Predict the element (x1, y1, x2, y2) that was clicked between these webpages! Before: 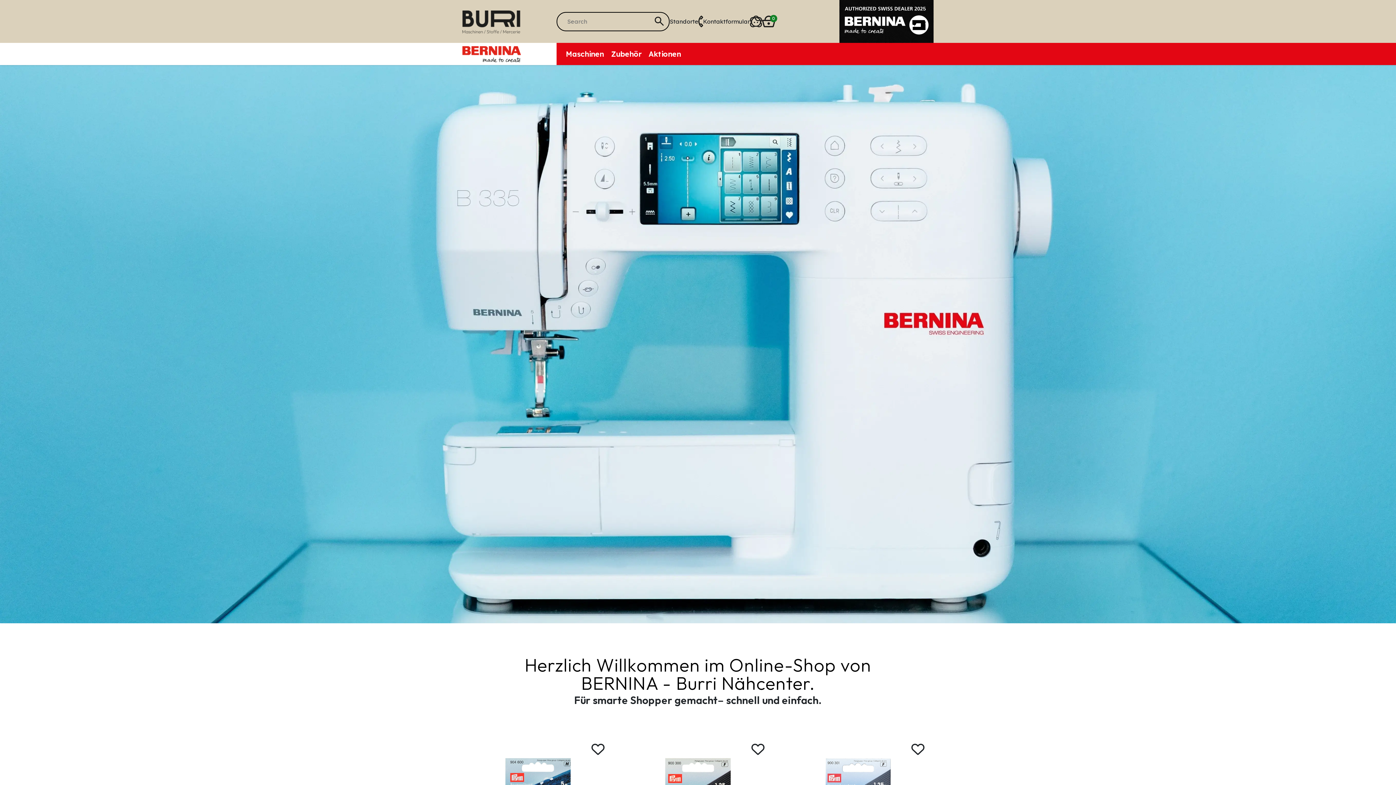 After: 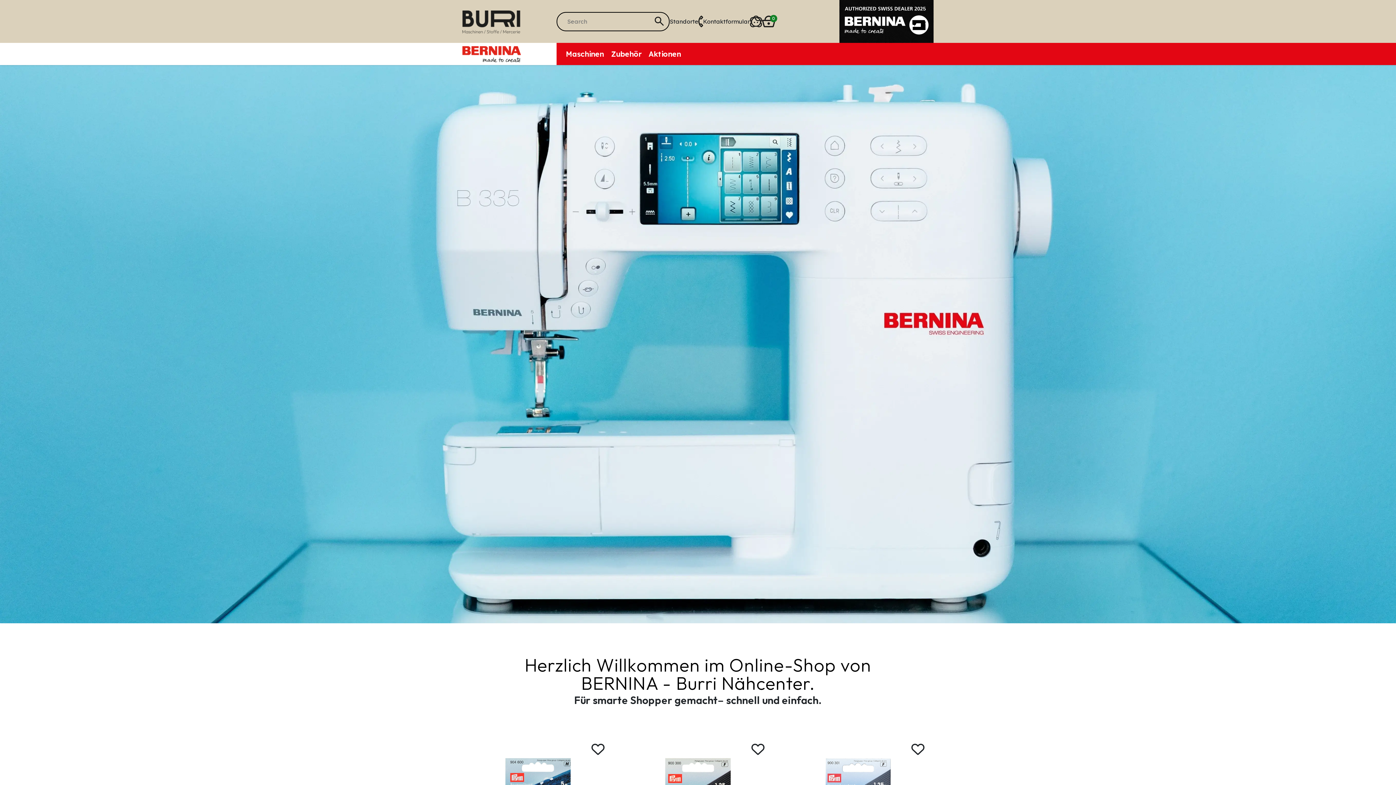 Action: bbox: (462, 17, 520, 24)